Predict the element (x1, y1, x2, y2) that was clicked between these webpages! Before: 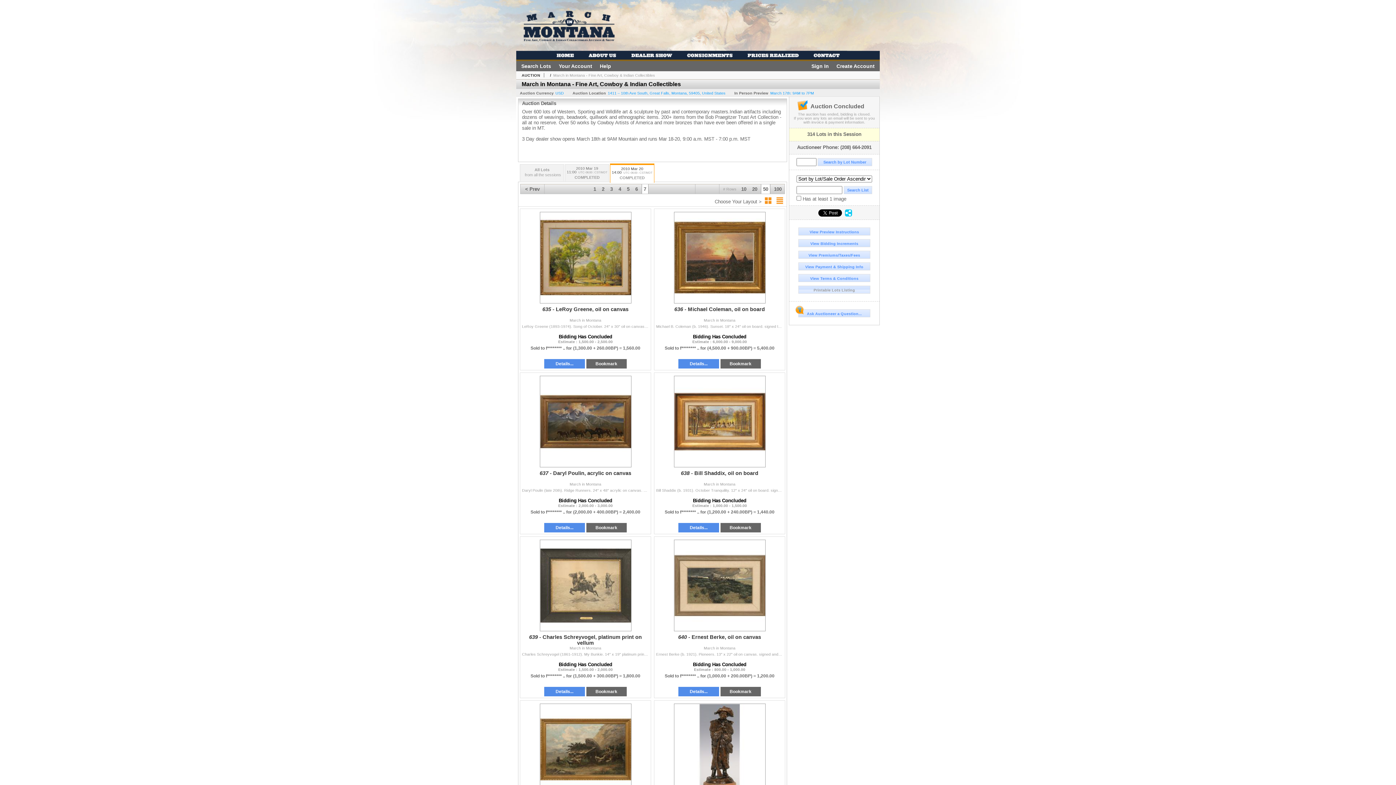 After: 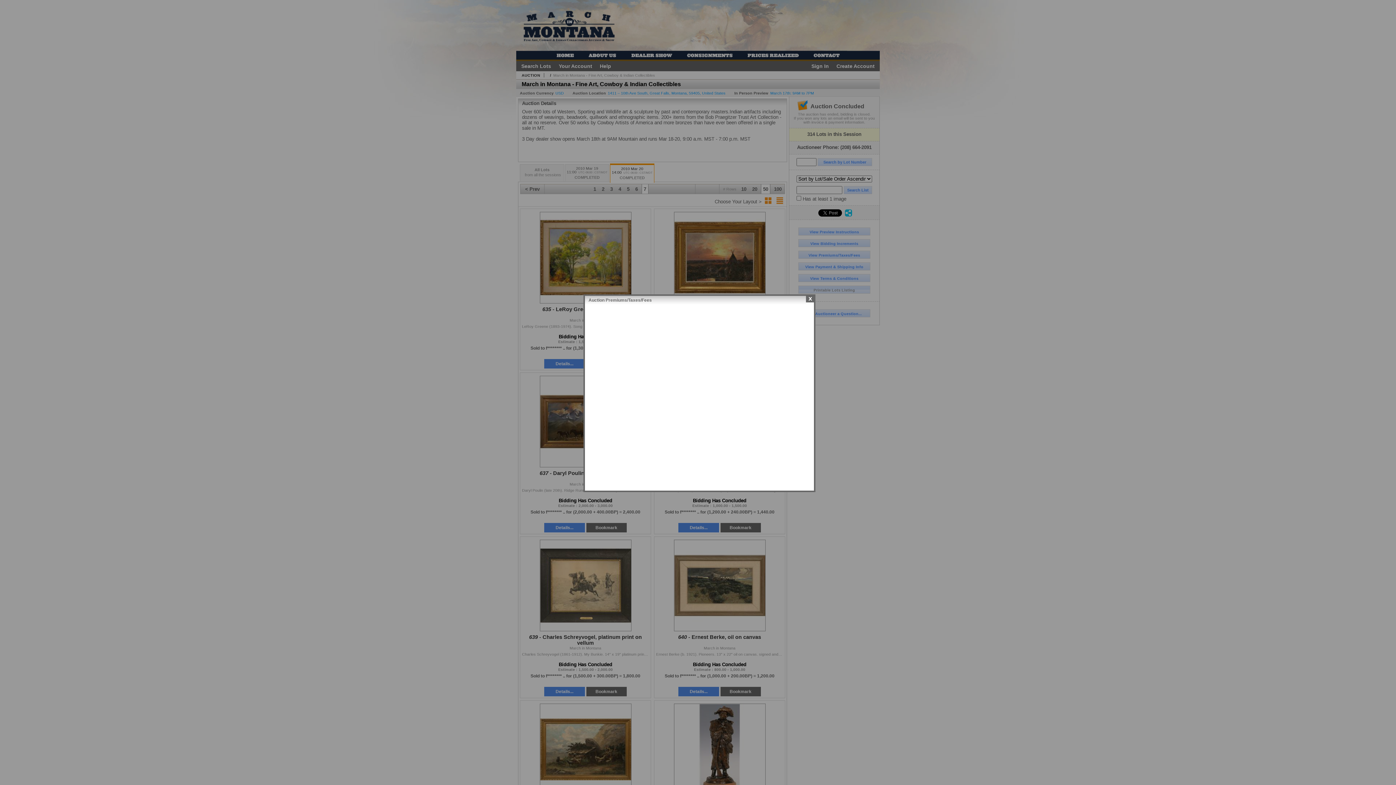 Action: bbox: (798, 250, 870, 258) label: View Premiums/Taxes/Fees